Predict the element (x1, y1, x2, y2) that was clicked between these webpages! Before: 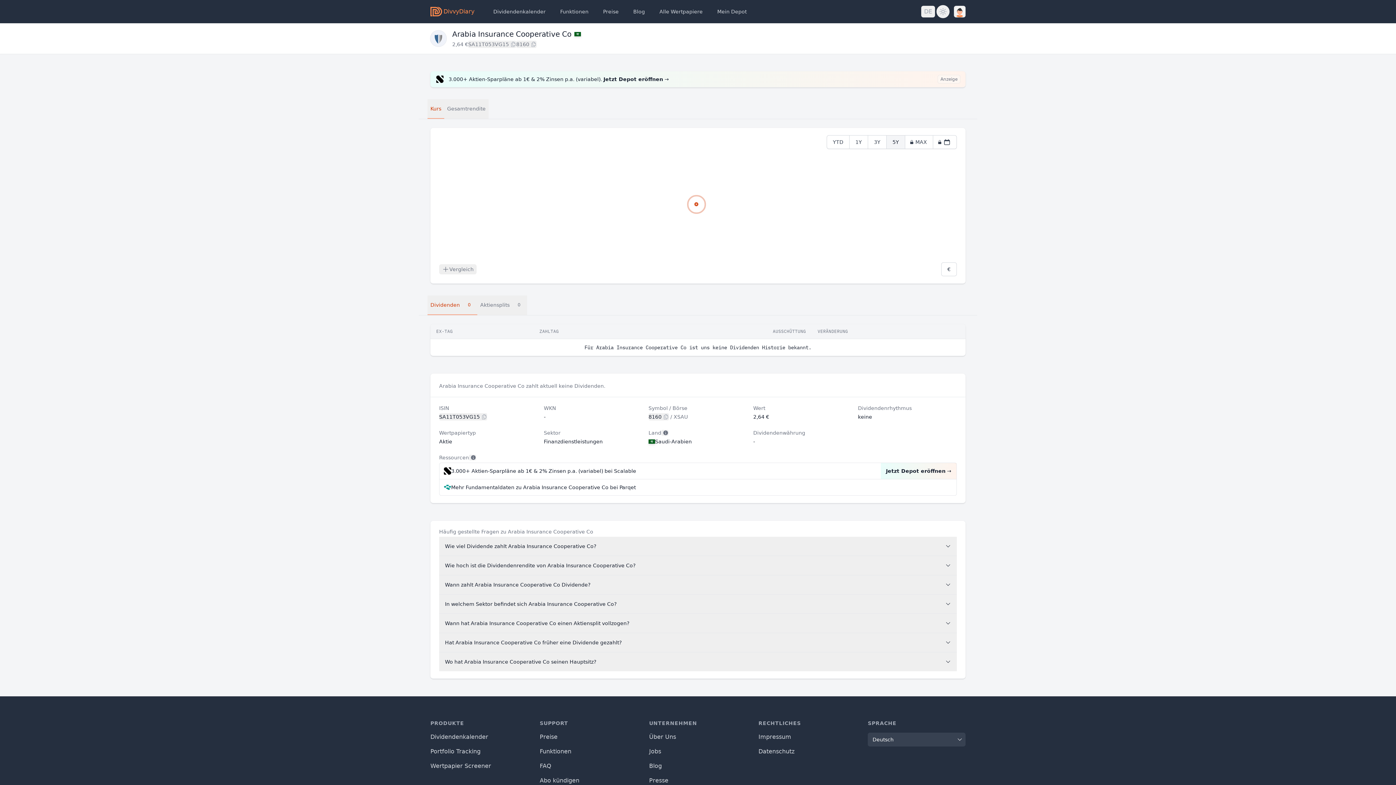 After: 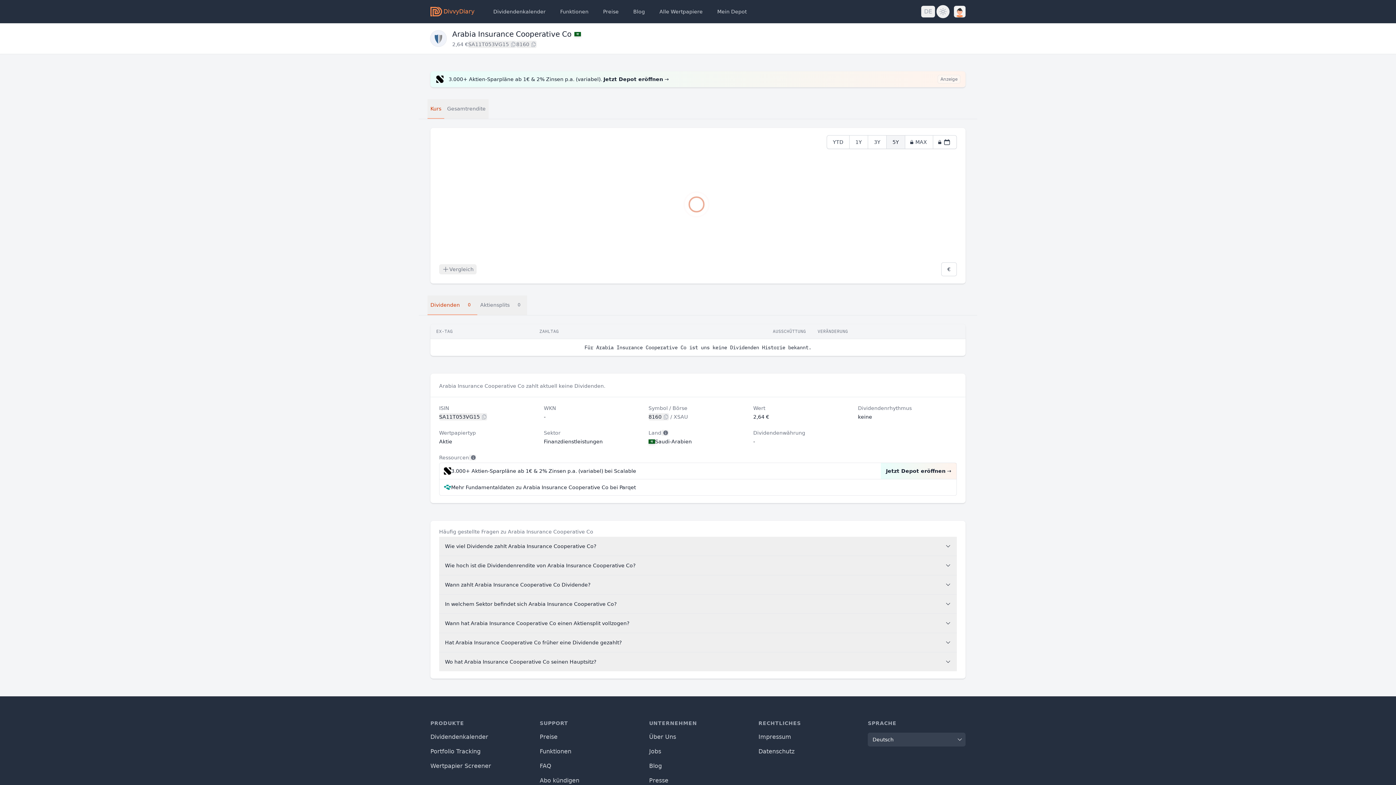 Action: label: Wie viel Dividende zahlt Arabia Insurance Cooperative Co? bbox: (439, 537, 957, 556)